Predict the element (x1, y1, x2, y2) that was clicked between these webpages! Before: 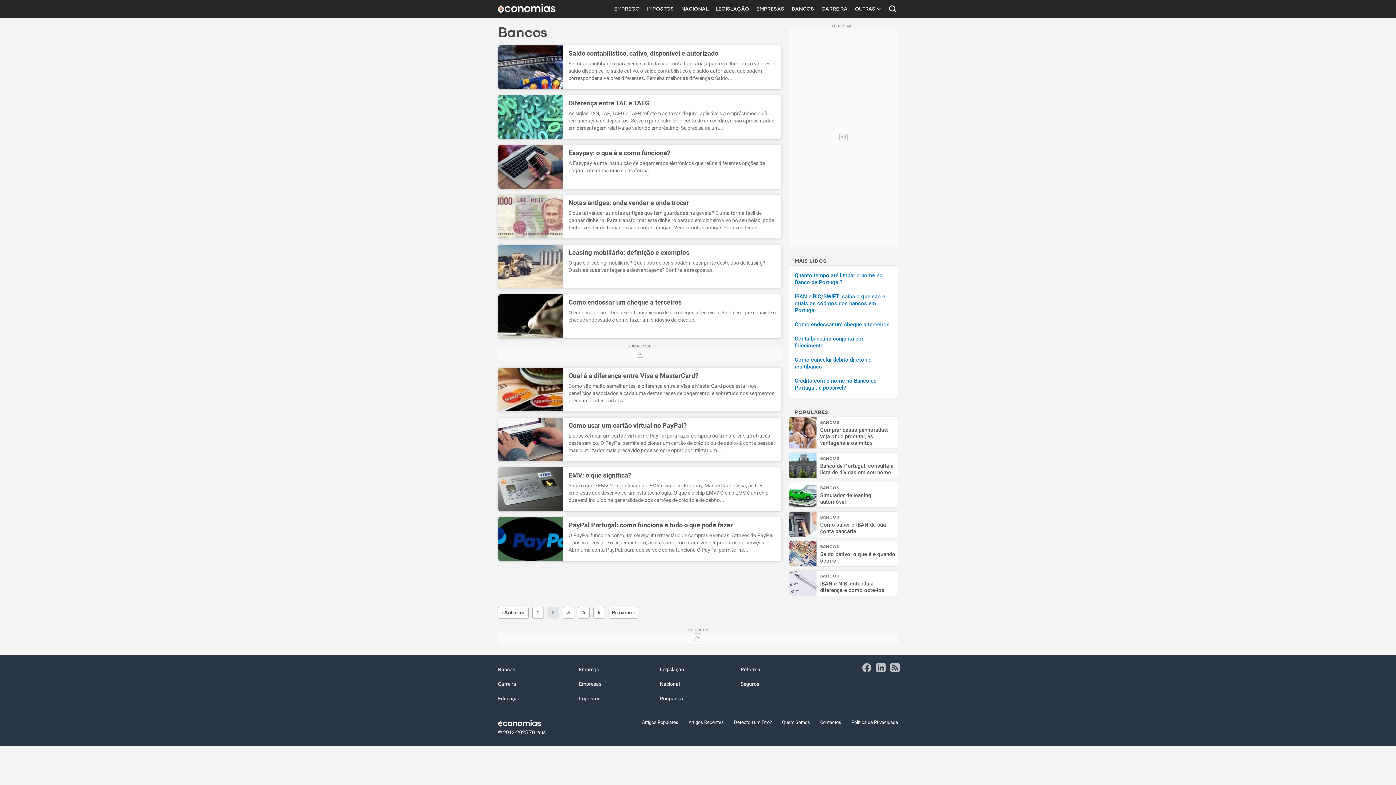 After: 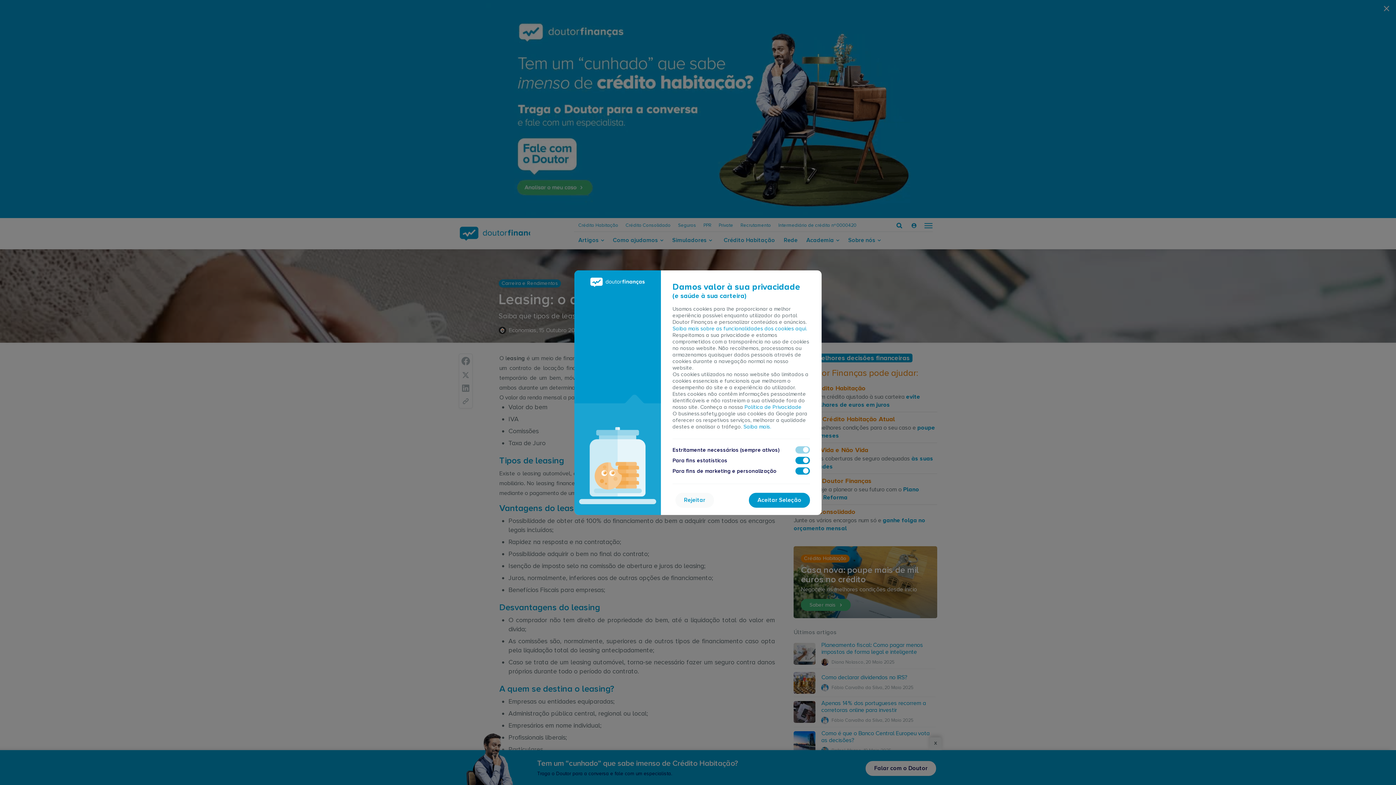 Action: label: Leasing mobiliário: definição e exemplos

O que é o leasing mobiliário? Que tipos de bens podem fazer parte deste tipo de leasing? Quais as suas vantagens e desvantagens? Confira as respostas. bbox: (498, 244, 781, 288)